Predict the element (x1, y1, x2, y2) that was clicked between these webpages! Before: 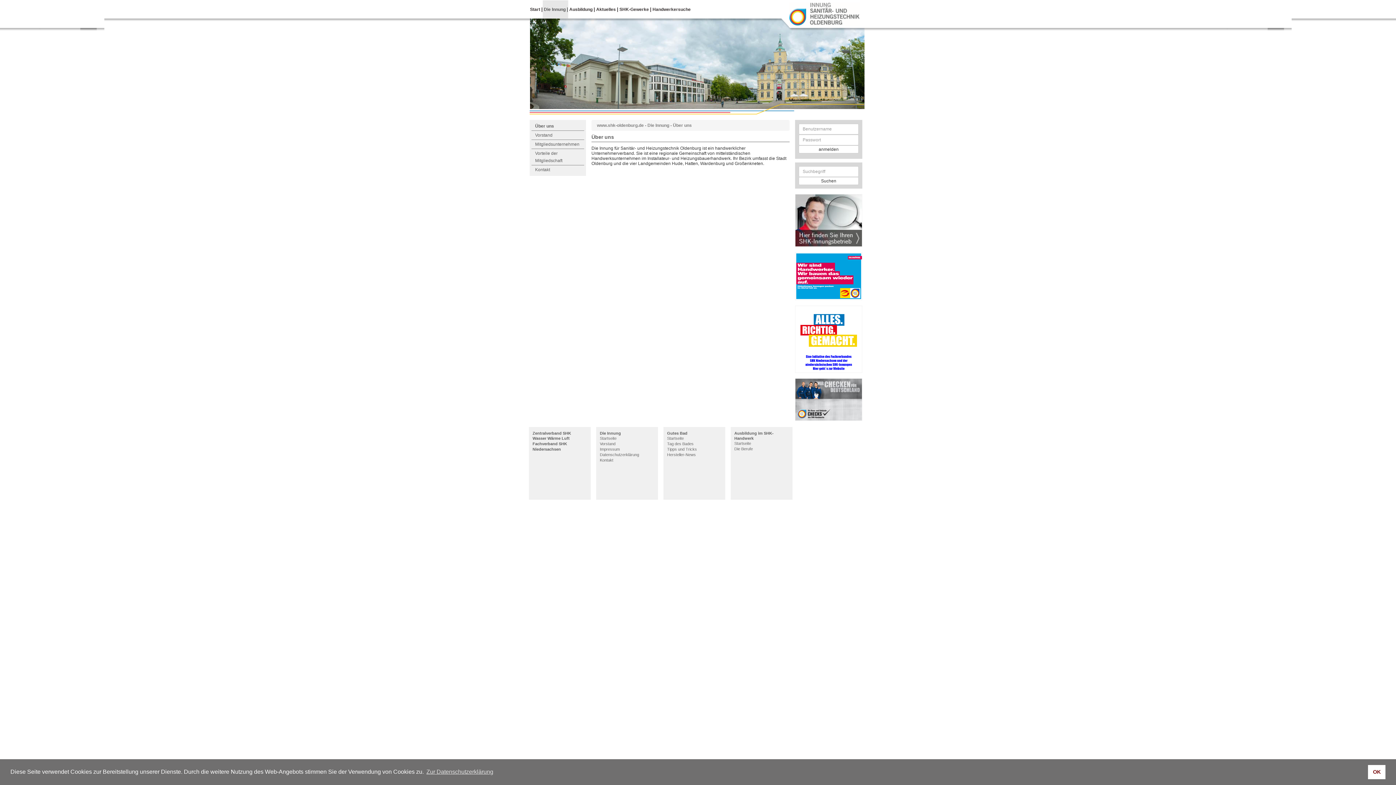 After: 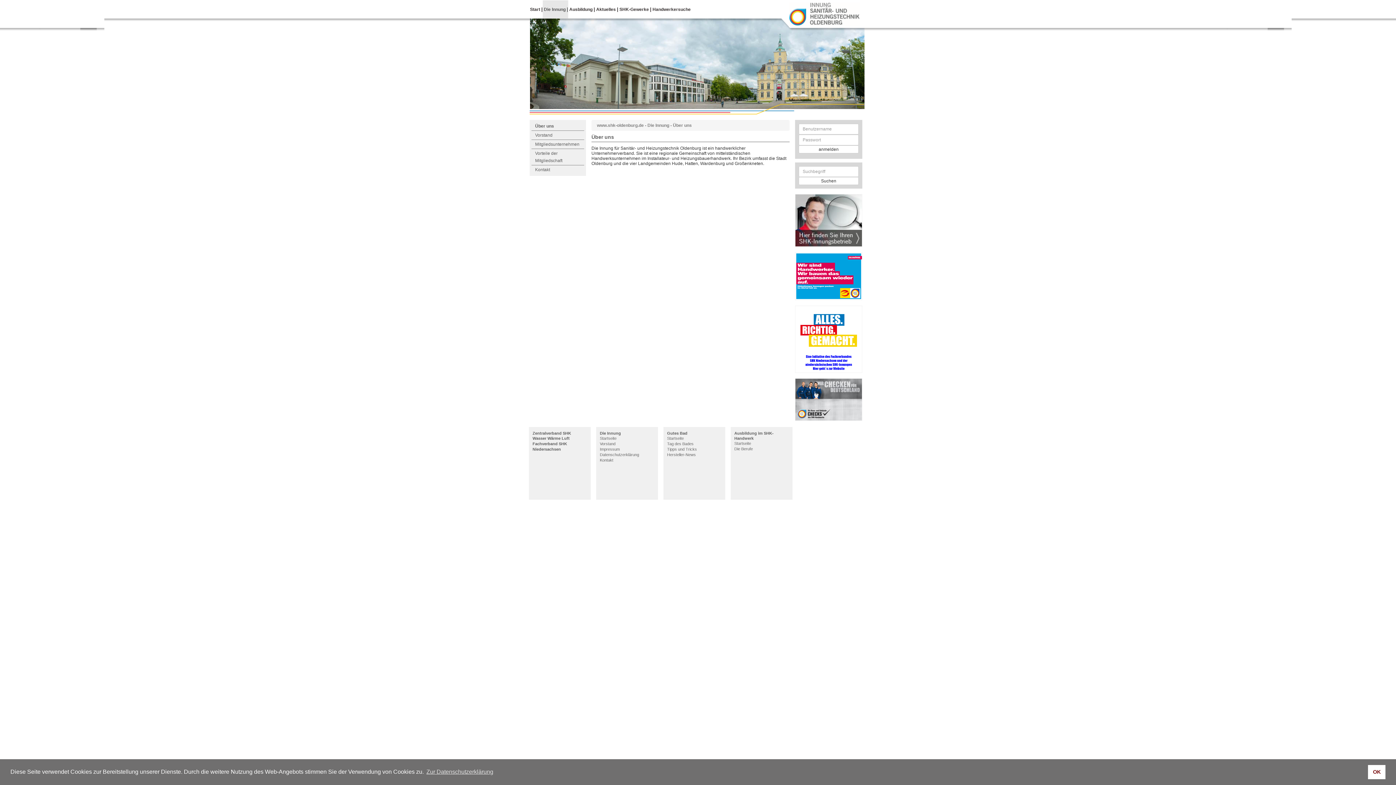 Action: label: Die Berufe bbox: (734, 446, 753, 451)